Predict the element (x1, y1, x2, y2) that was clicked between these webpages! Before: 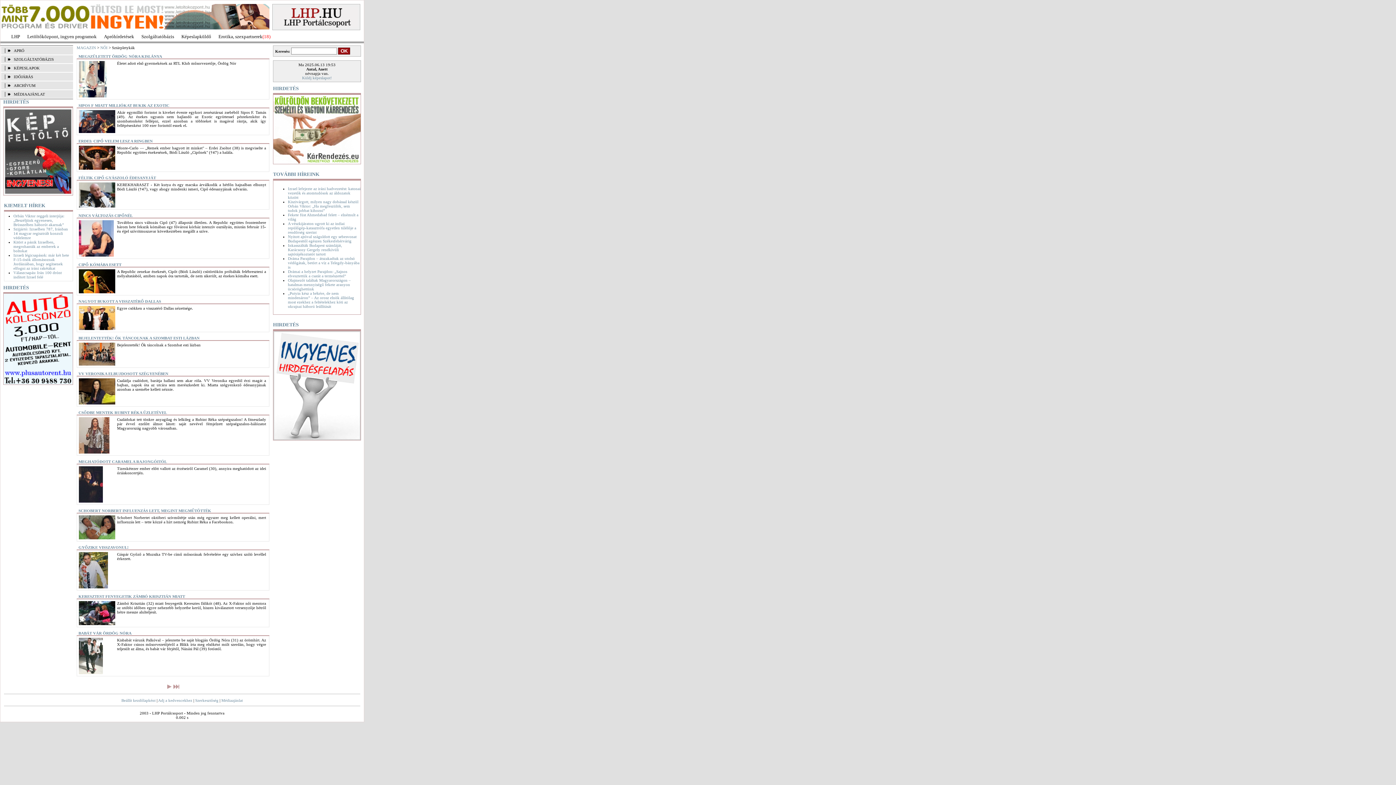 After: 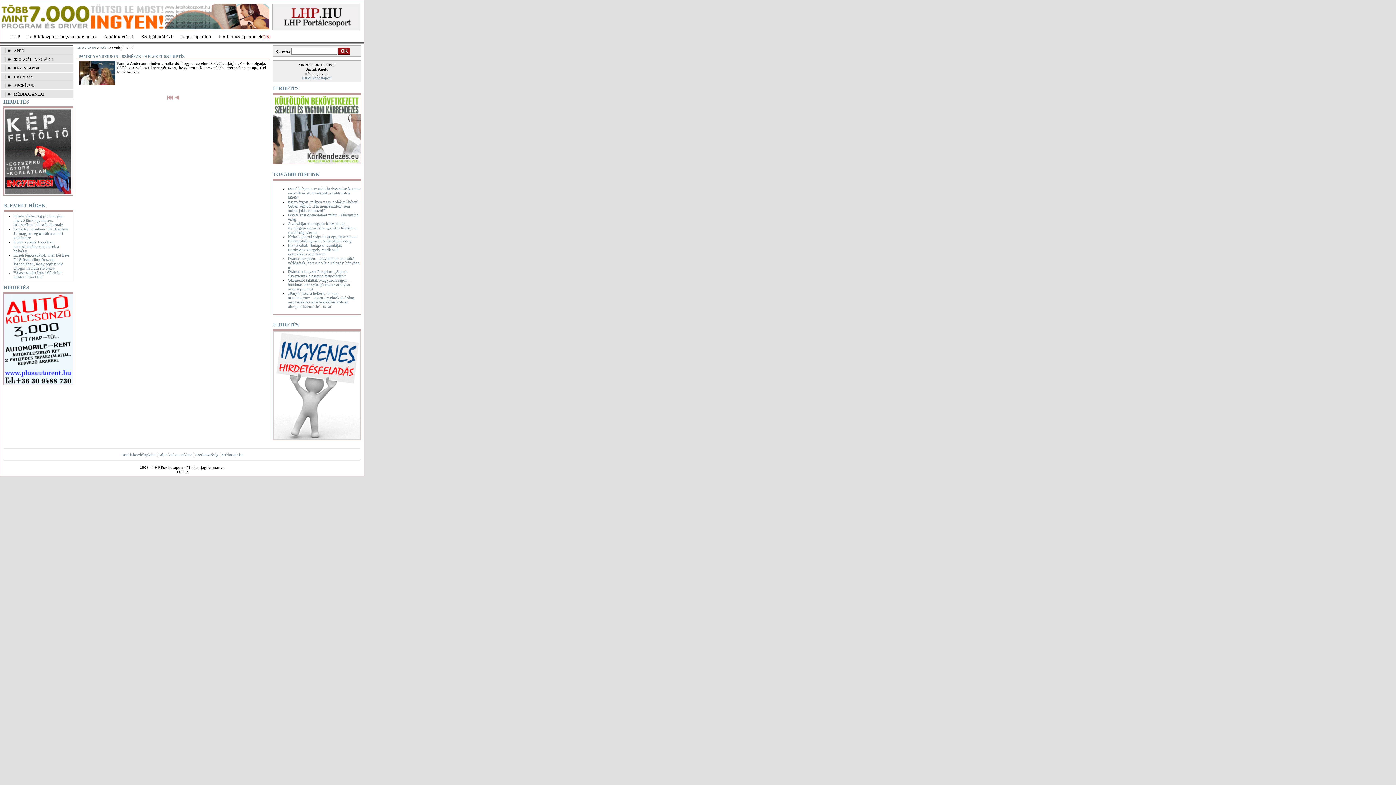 Action: bbox: (172, 685, 179, 690)